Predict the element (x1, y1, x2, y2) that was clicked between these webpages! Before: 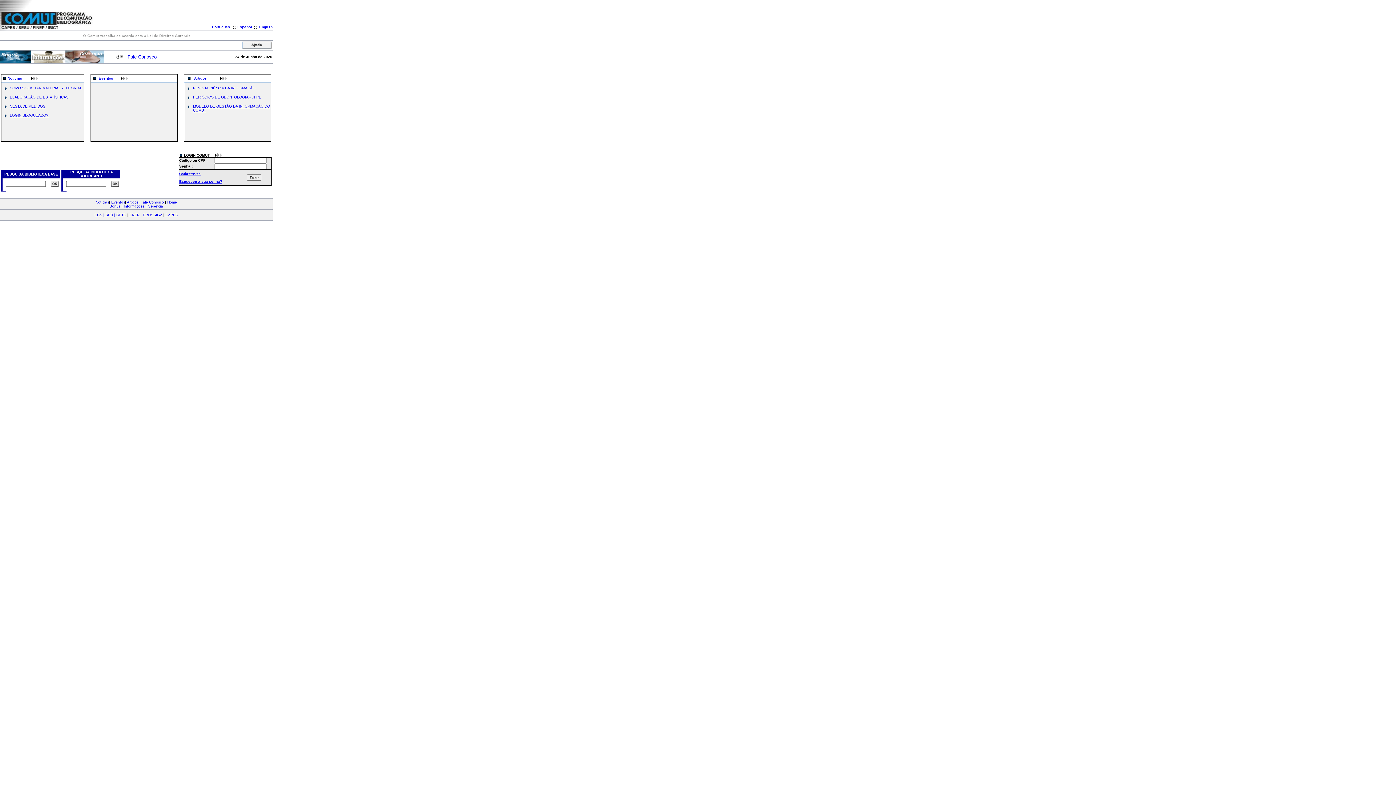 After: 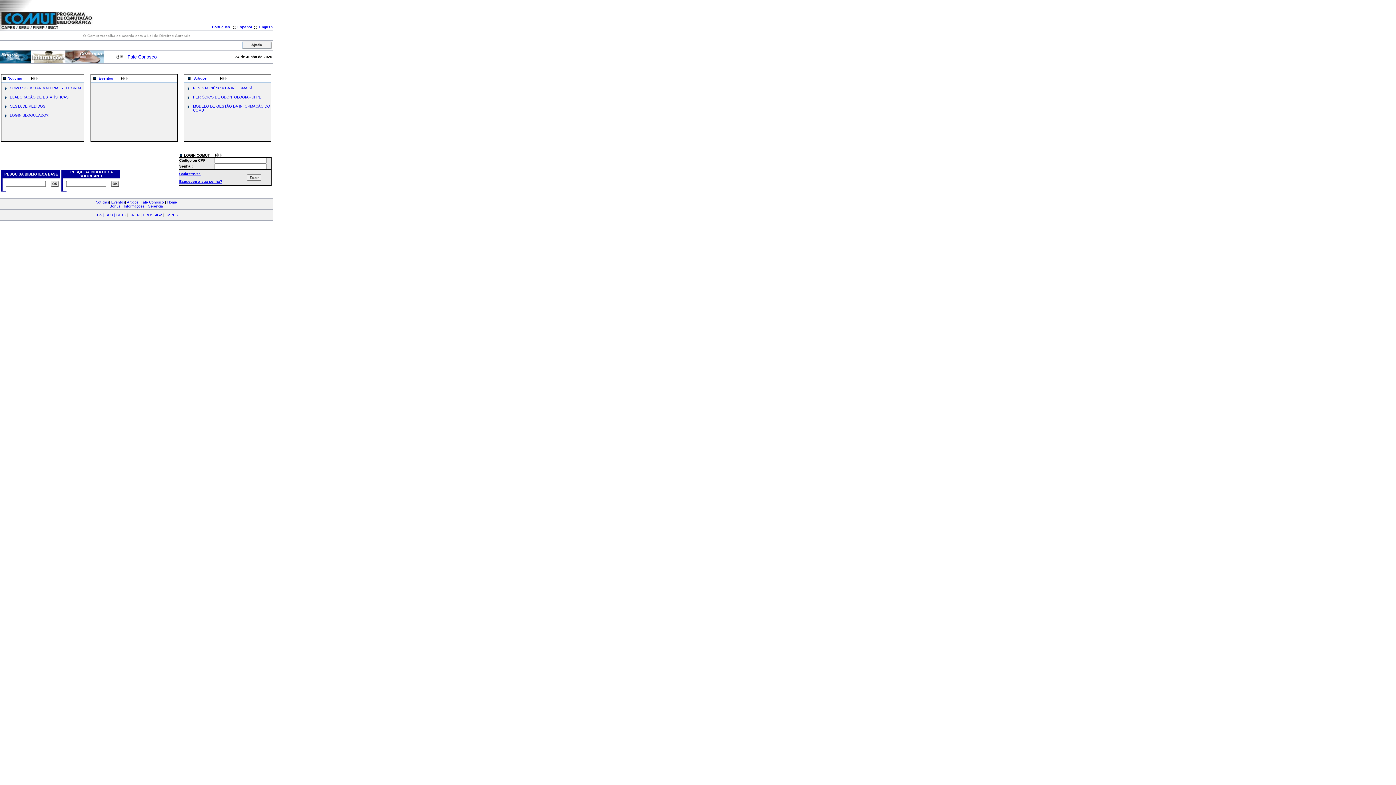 Action: label: Esqueceu a sua senha? bbox: (179, 179, 222, 183)